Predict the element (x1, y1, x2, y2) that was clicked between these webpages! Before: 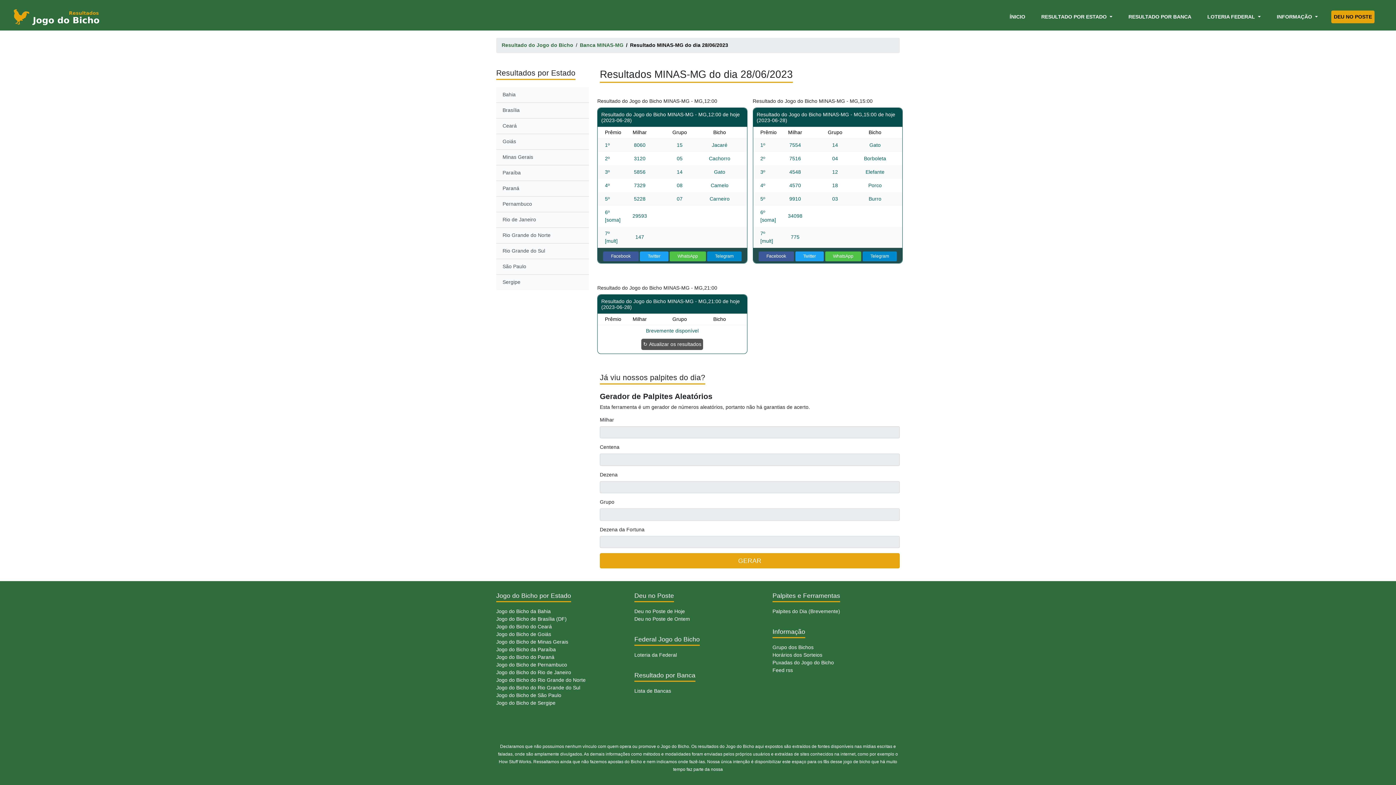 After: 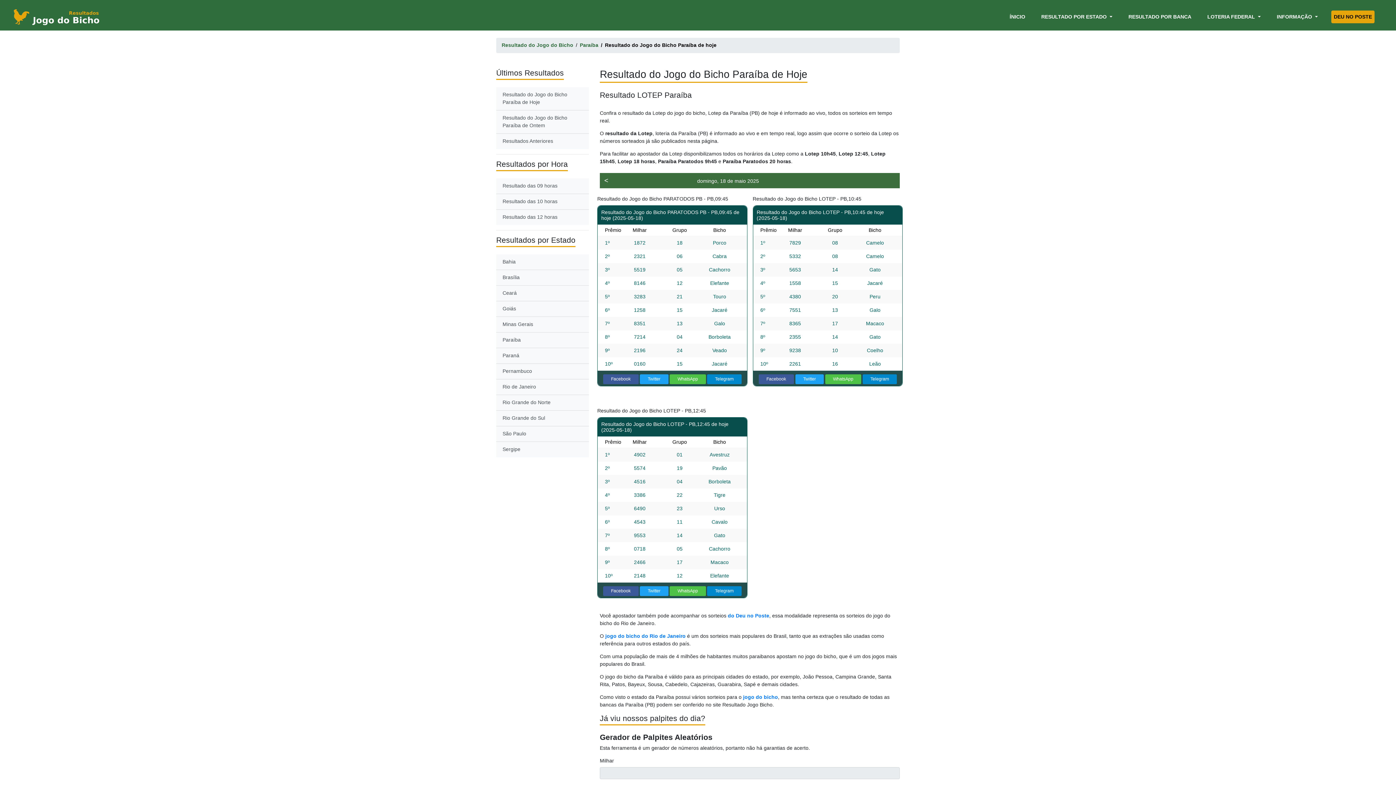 Action: label: Jogo do Bicho da Paraíba bbox: (496, 647, 556, 652)